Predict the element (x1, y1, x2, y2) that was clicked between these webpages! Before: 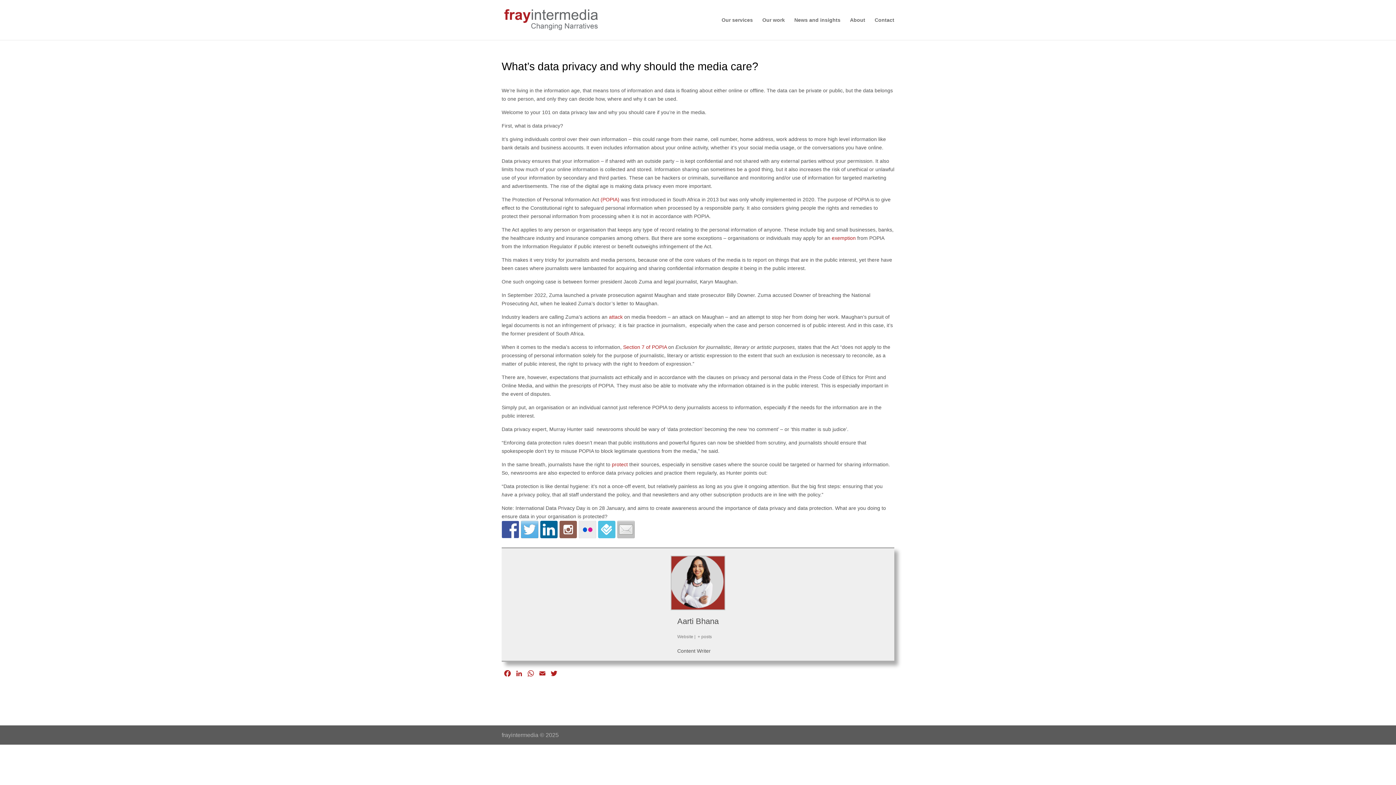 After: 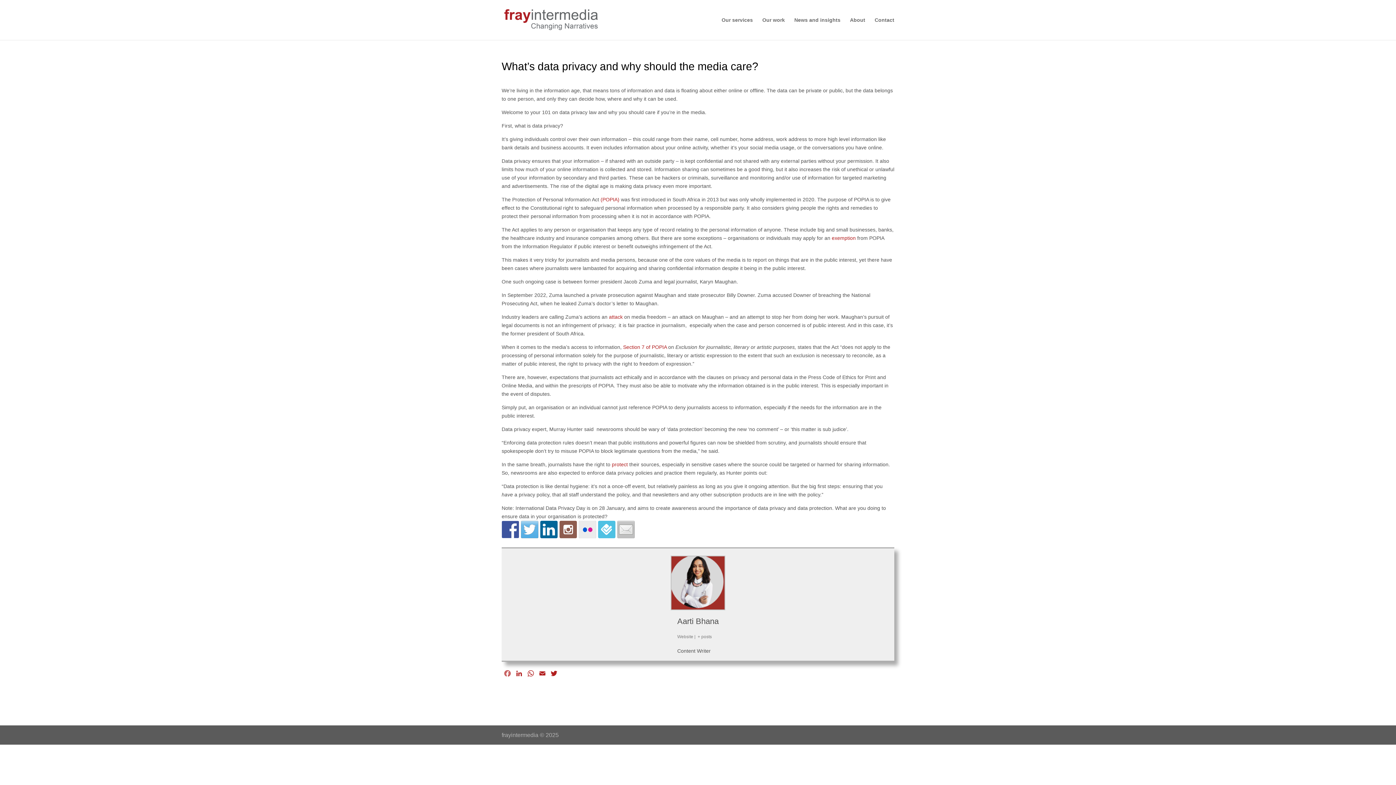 Action: bbox: (501, 669, 513, 680) label: Facebook